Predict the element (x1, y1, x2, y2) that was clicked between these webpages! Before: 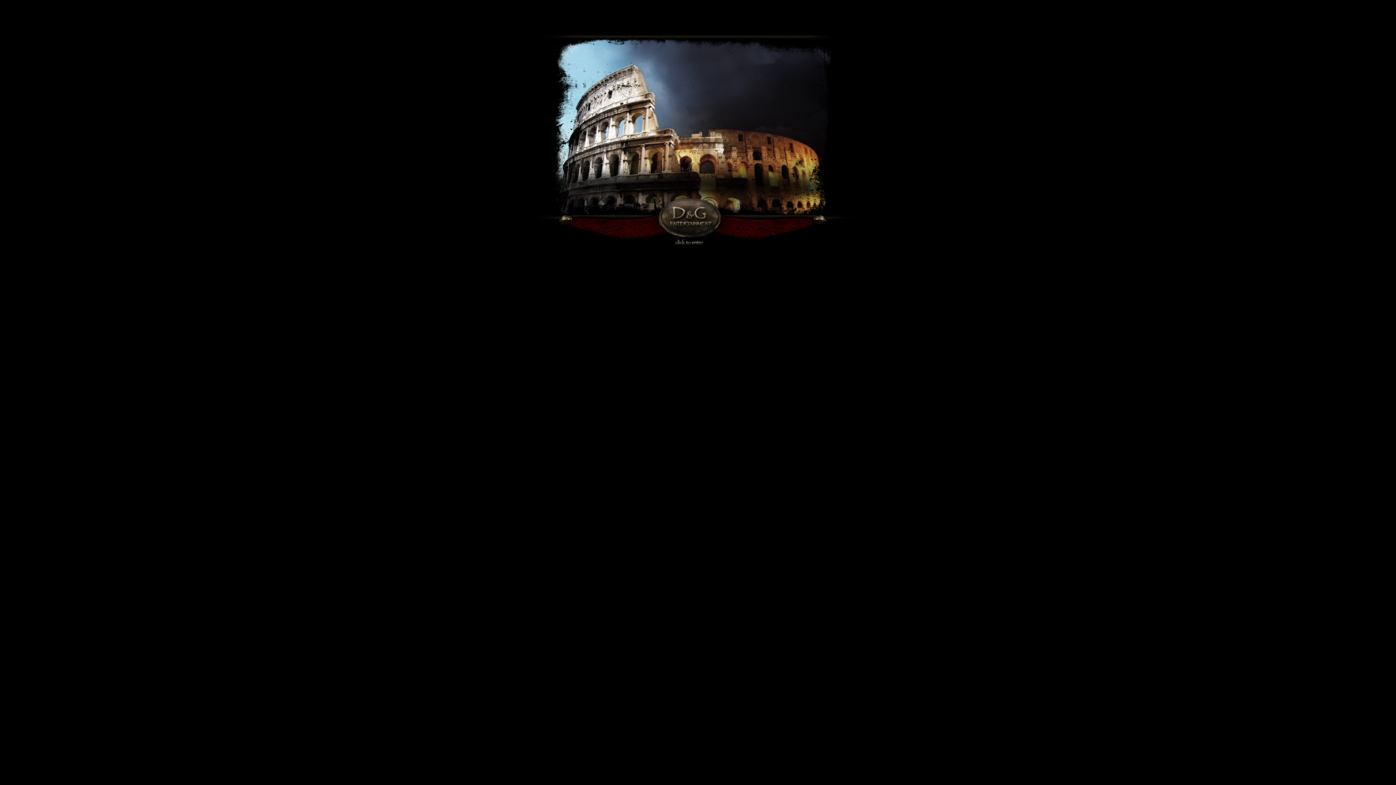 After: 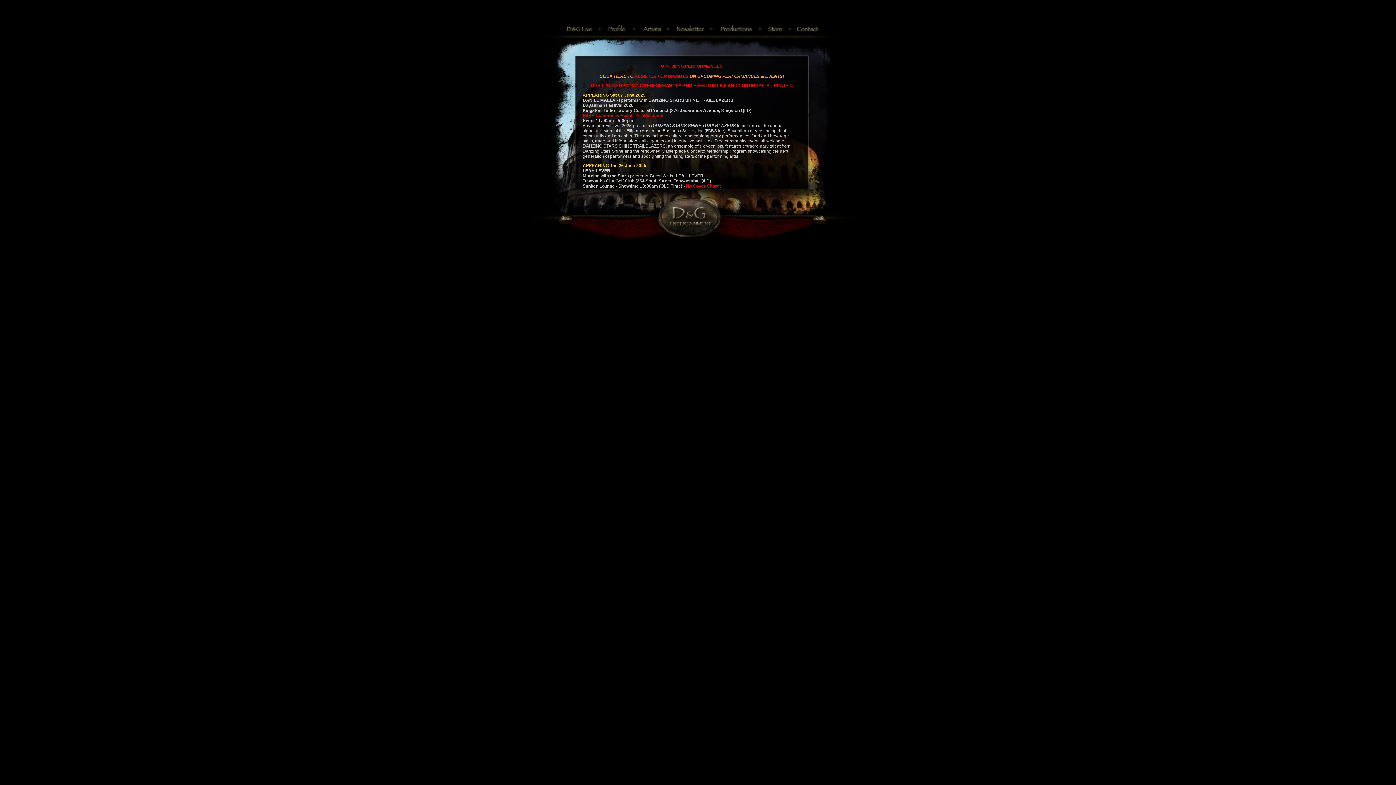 Action: bbox: (647, 247, 730, 253)